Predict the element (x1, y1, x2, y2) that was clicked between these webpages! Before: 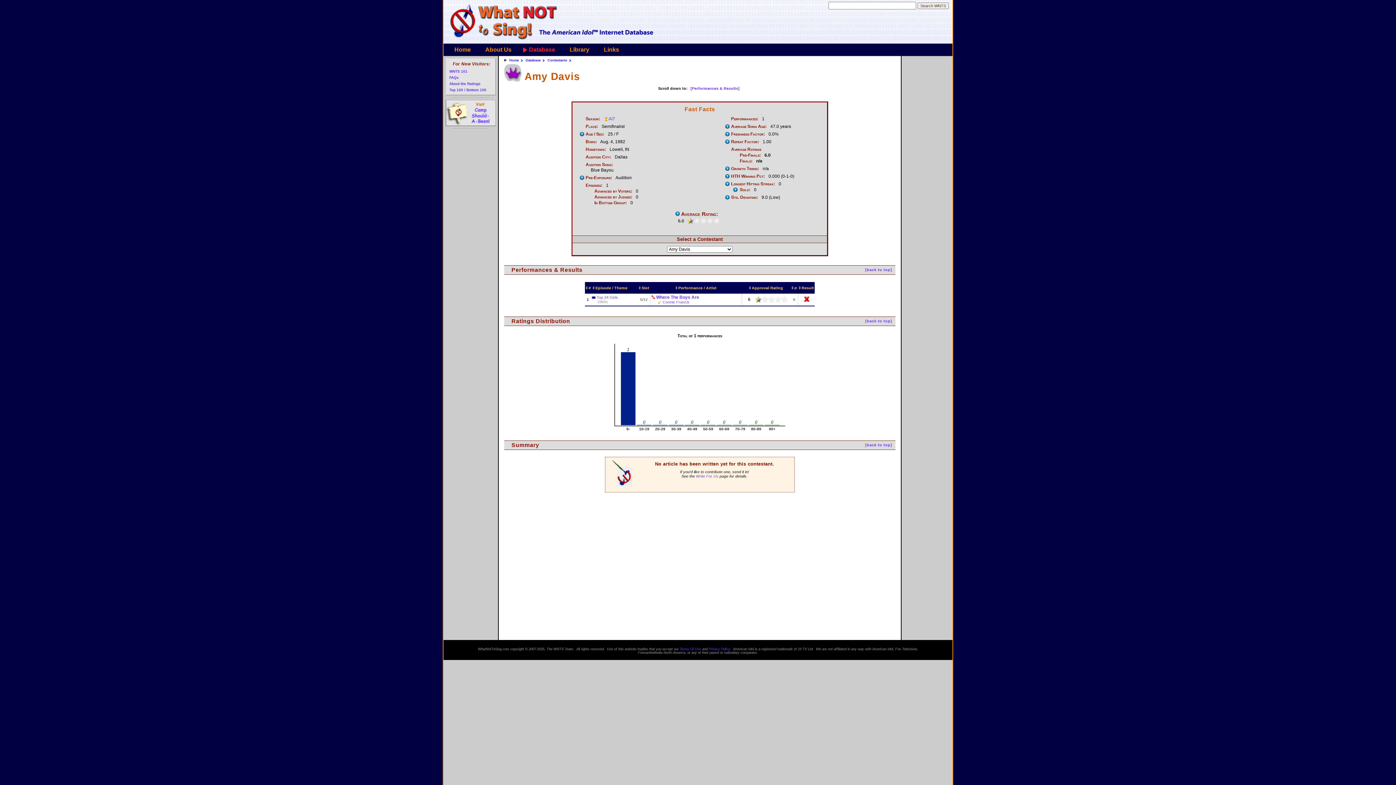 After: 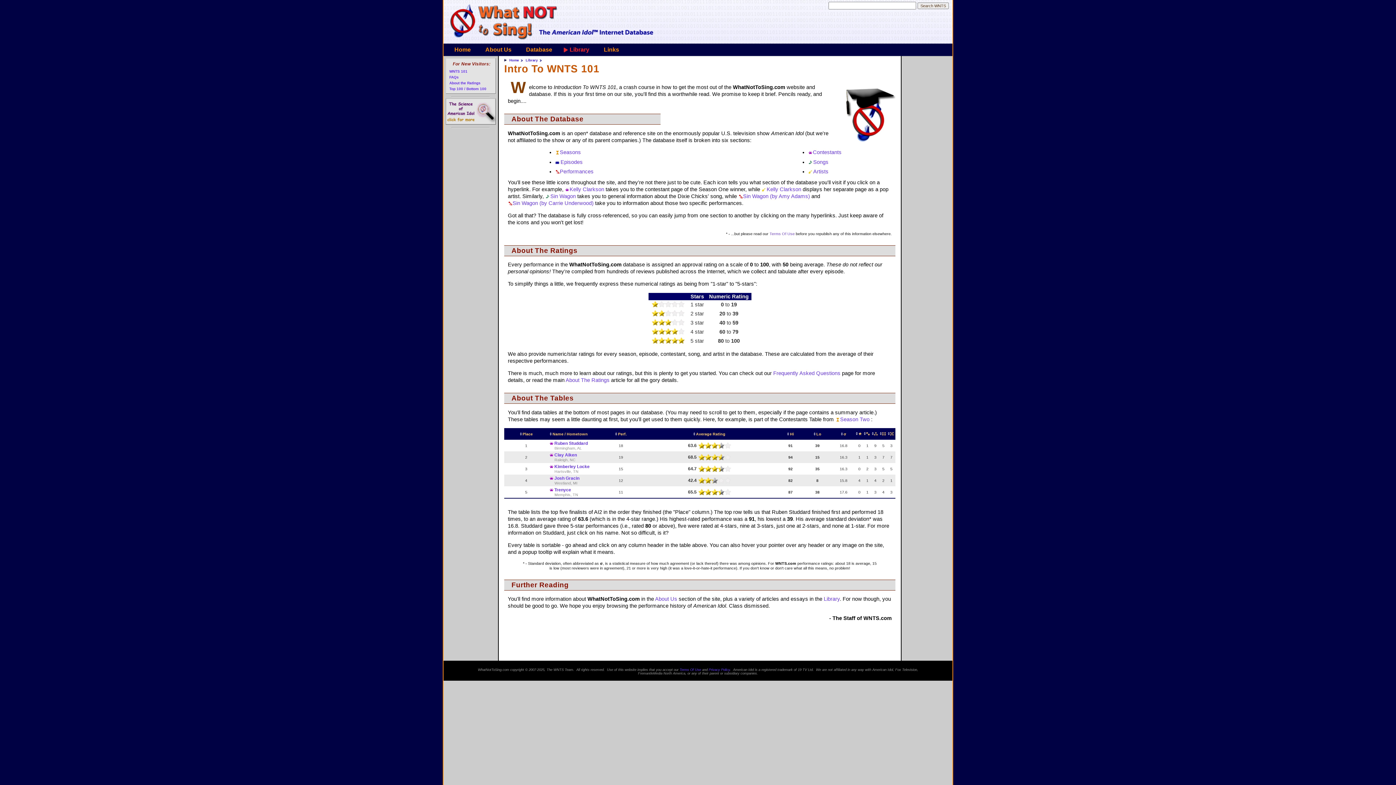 Action: bbox: (449, 69, 467, 73) label: WNTS 101